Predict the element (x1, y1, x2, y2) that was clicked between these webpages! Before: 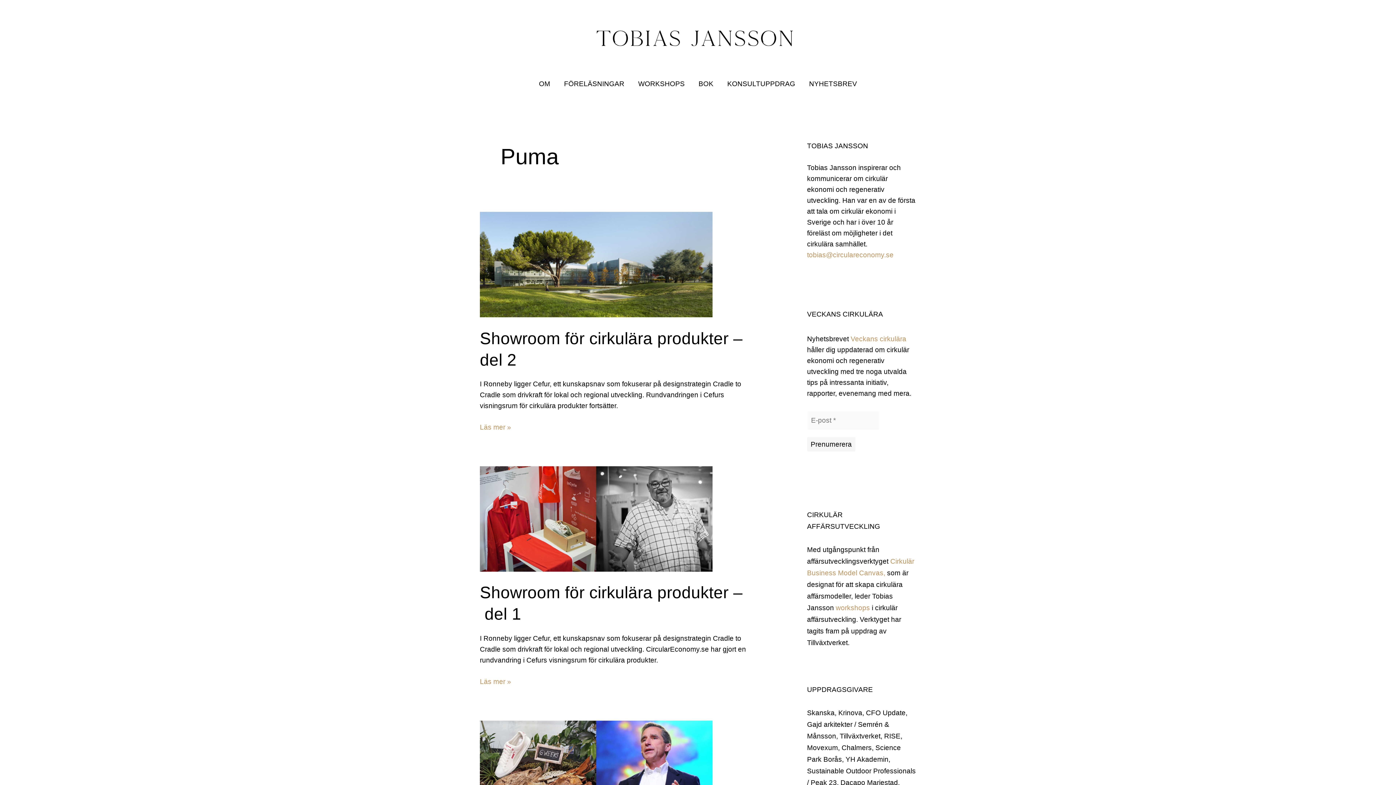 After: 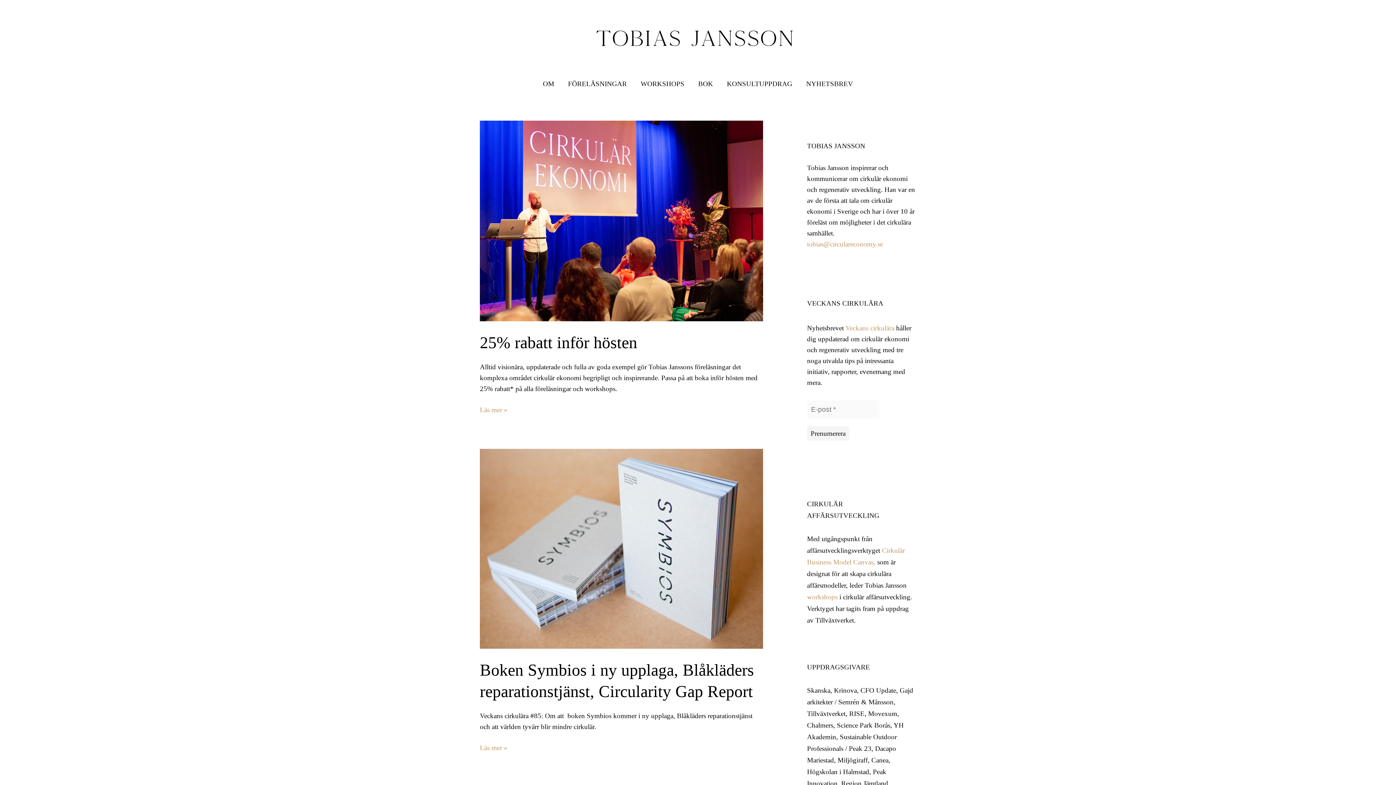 Action: bbox: (596, 33, 792, 41)